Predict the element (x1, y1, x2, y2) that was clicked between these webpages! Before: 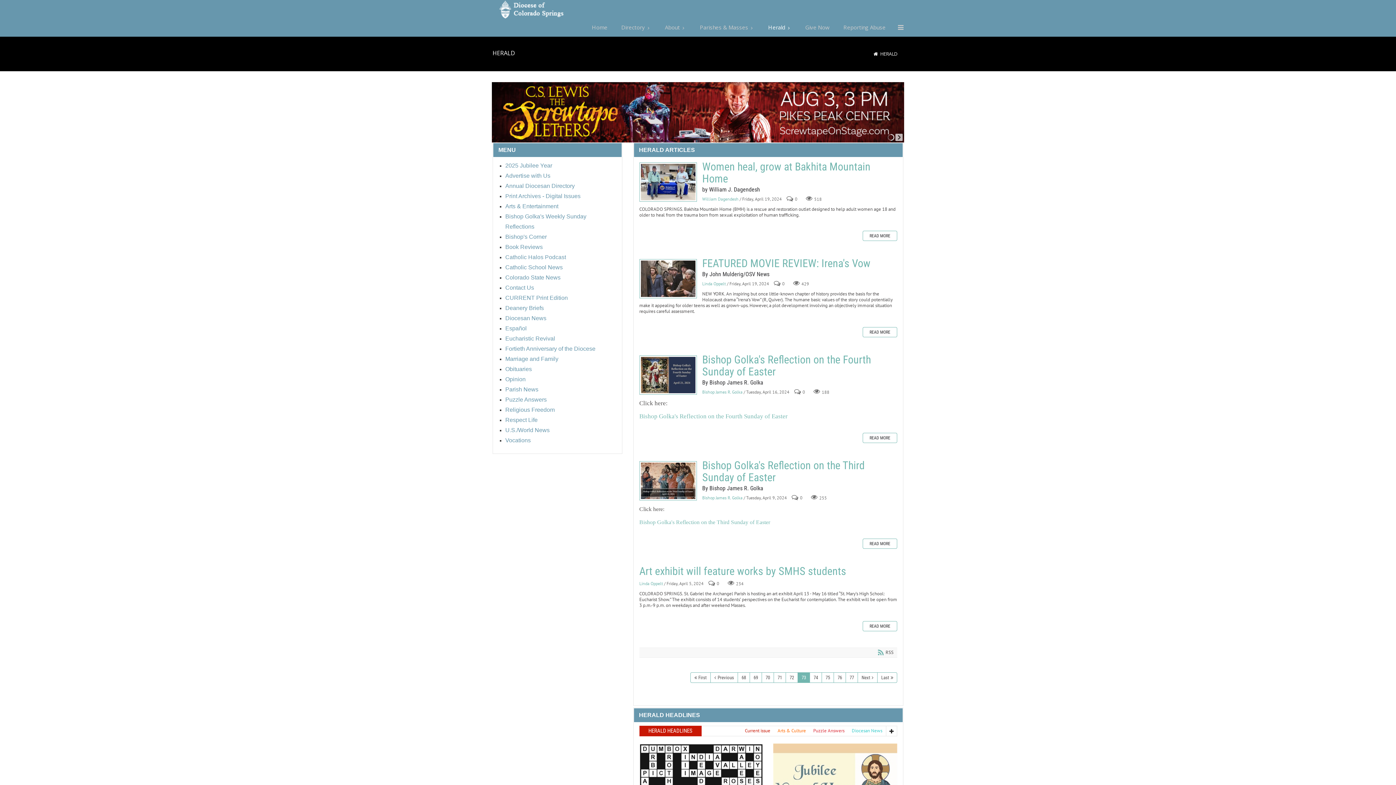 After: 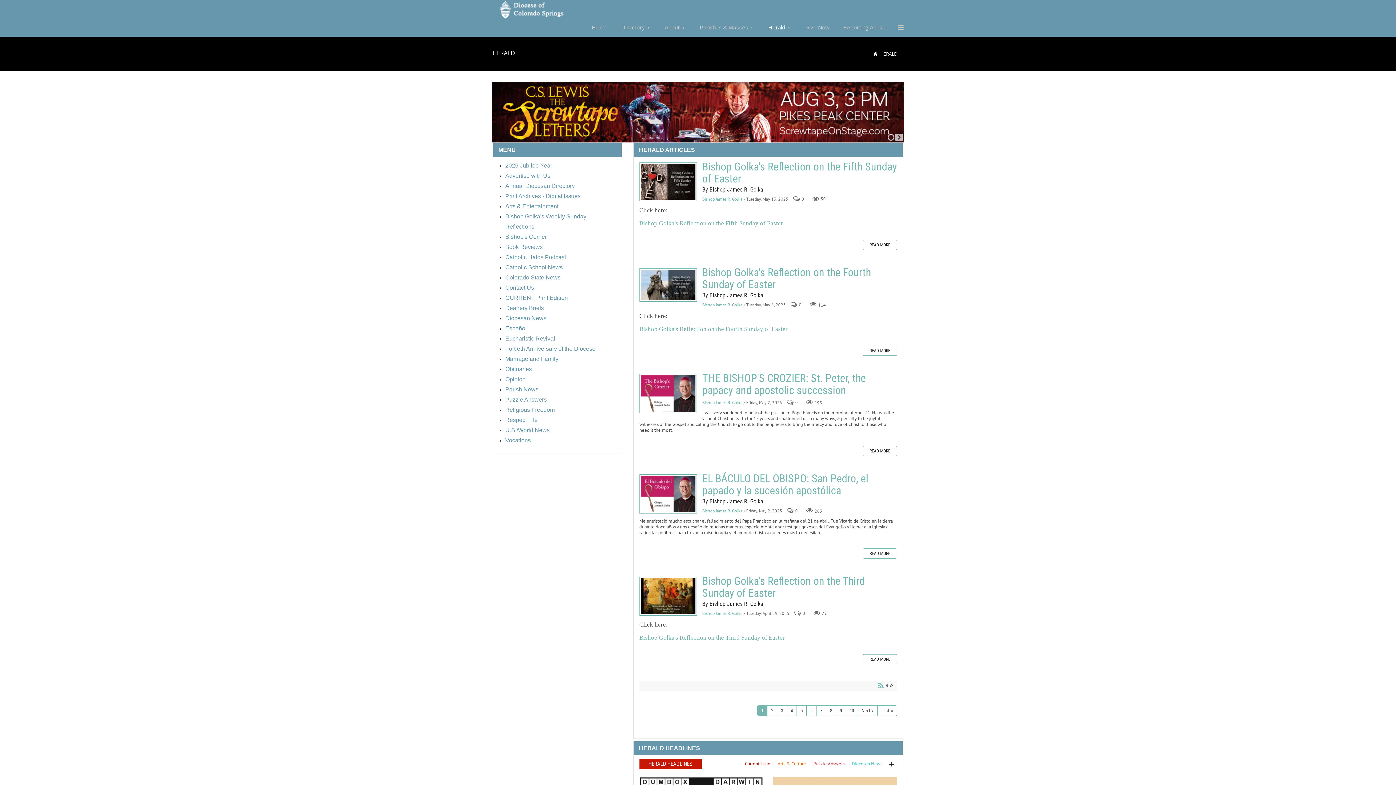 Action: bbox: (702, 495, 742, 500) label: Bishop James R. Golka